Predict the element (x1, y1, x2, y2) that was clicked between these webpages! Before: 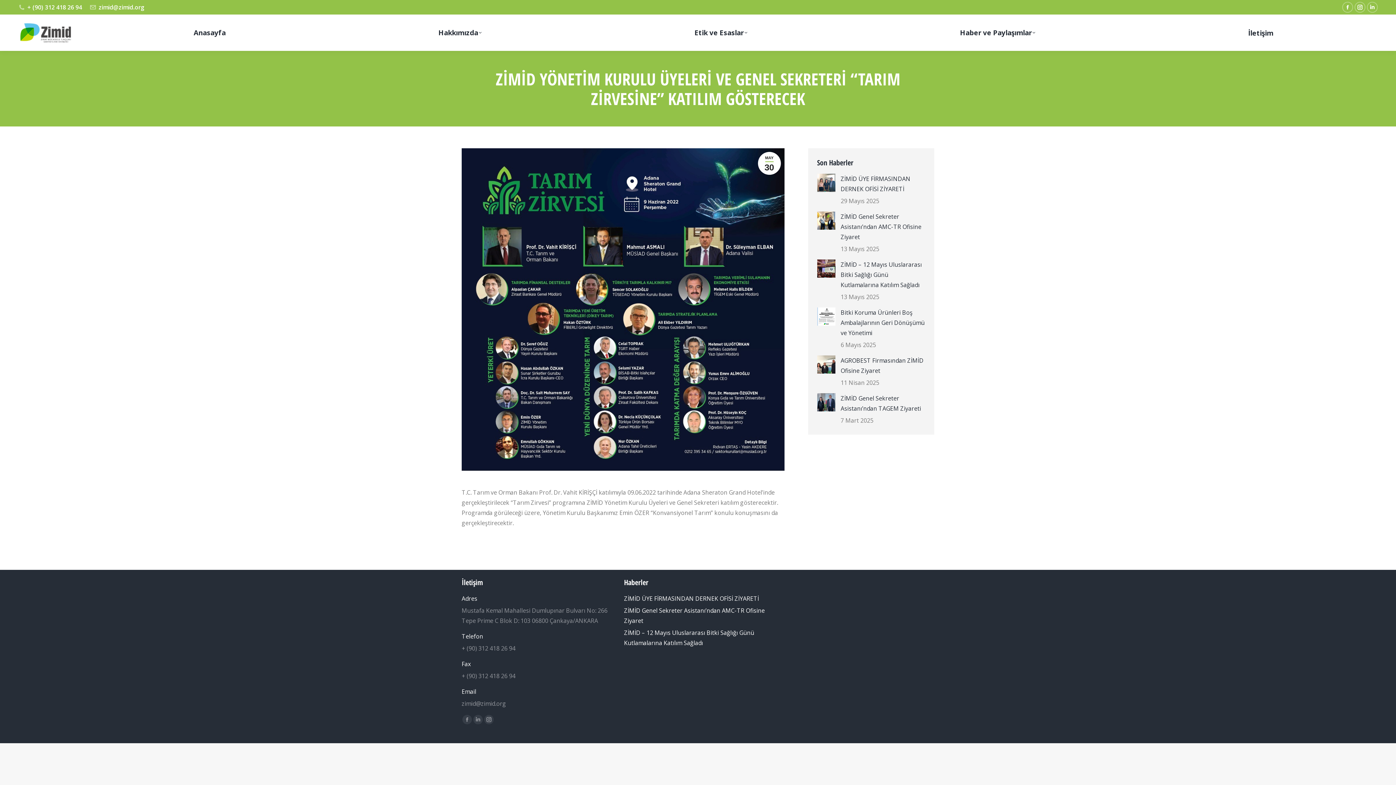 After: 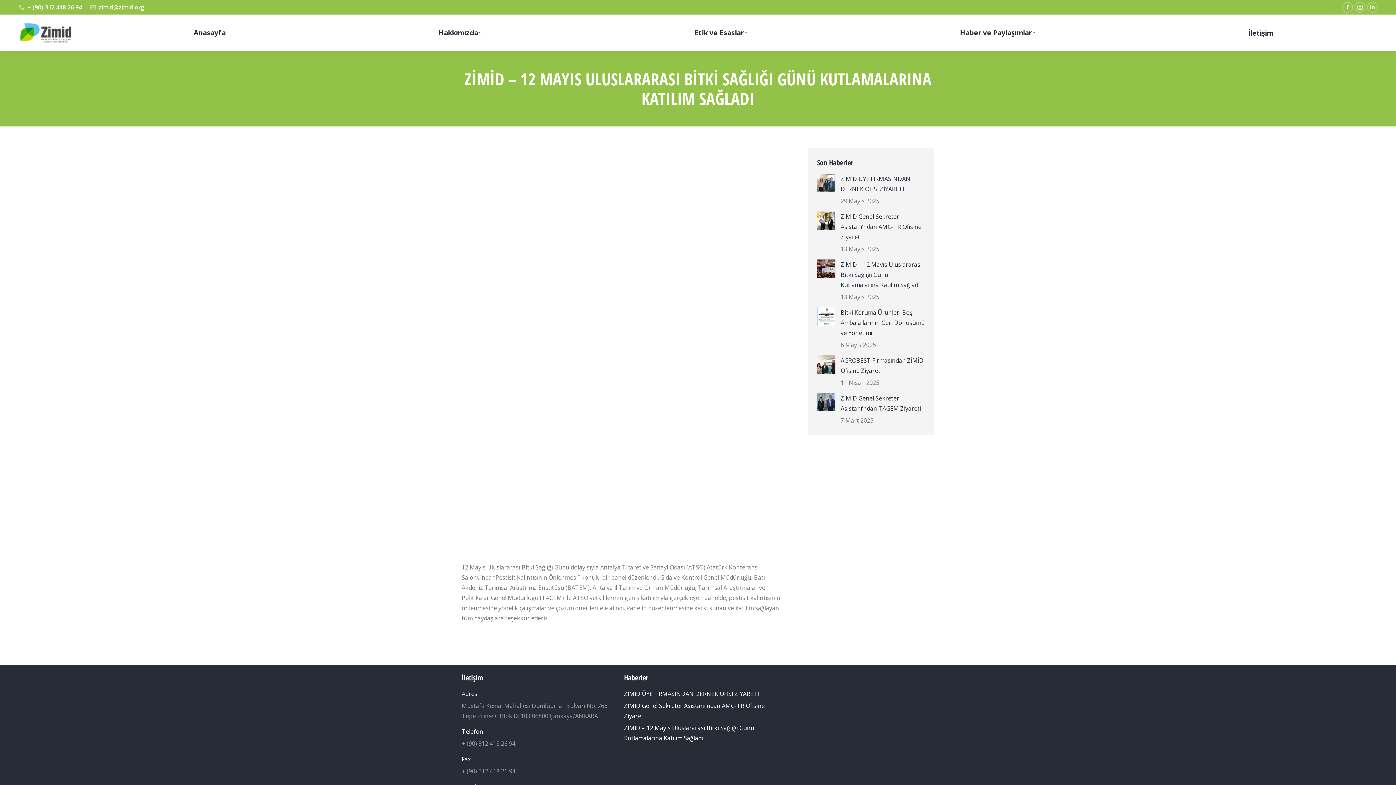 Action: label: ZİMİD – 12 Mayıs Uluslararası Bitki Sağlığı Günü Kutlamalarına Katılım Sağladı bbox: (840, 259, 925, 290)